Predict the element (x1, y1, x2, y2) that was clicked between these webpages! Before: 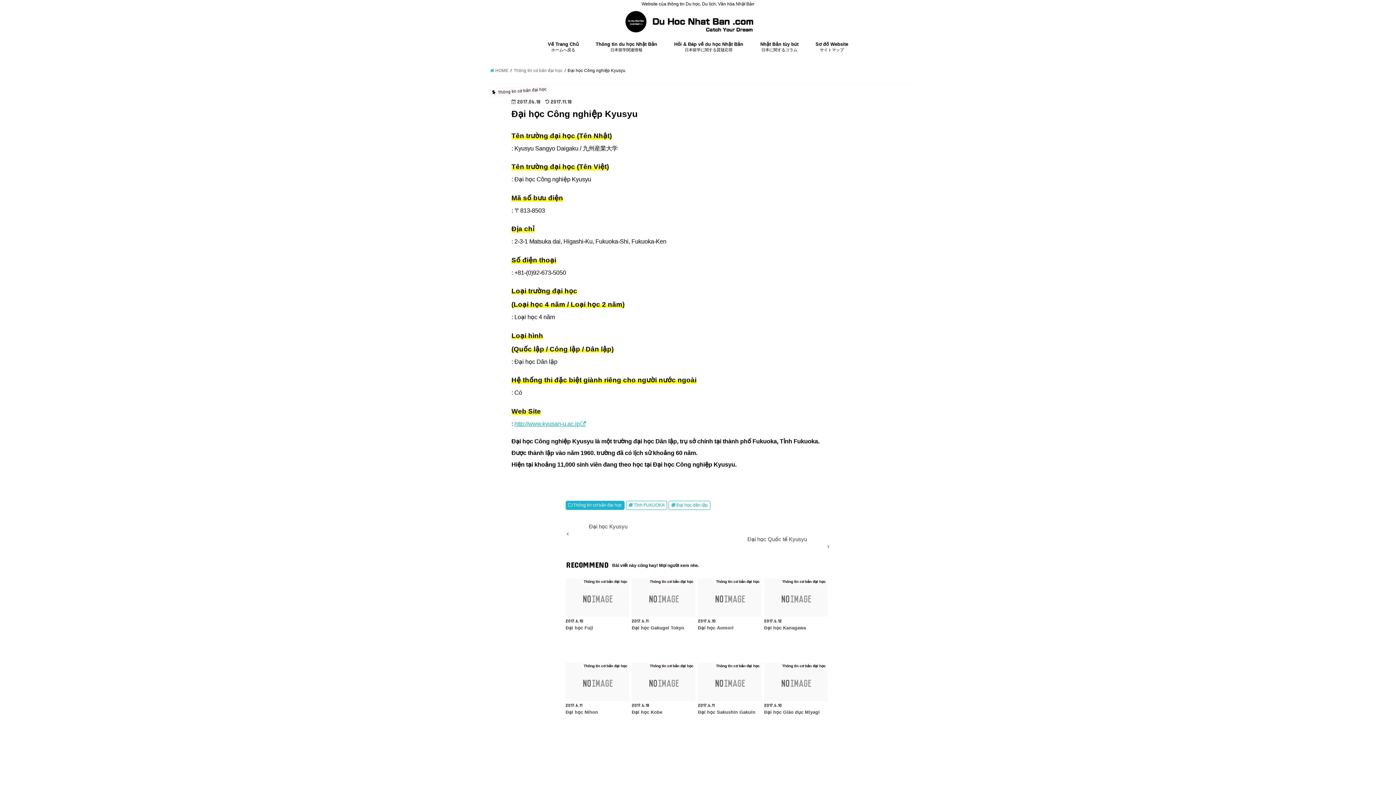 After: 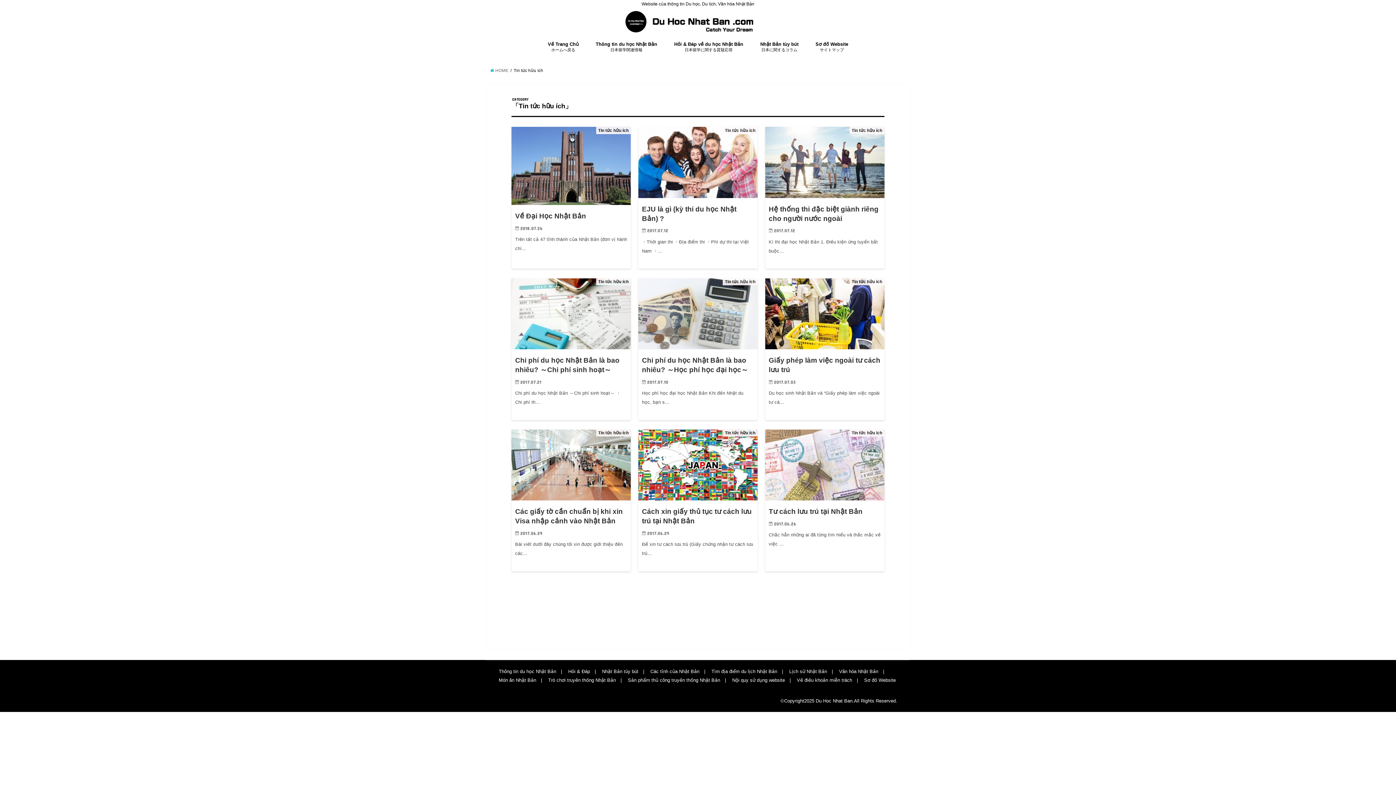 Action: bbox: (587, 36, 665, 57) label: Thông tin du học Nhật Bản
日本留学関連情報